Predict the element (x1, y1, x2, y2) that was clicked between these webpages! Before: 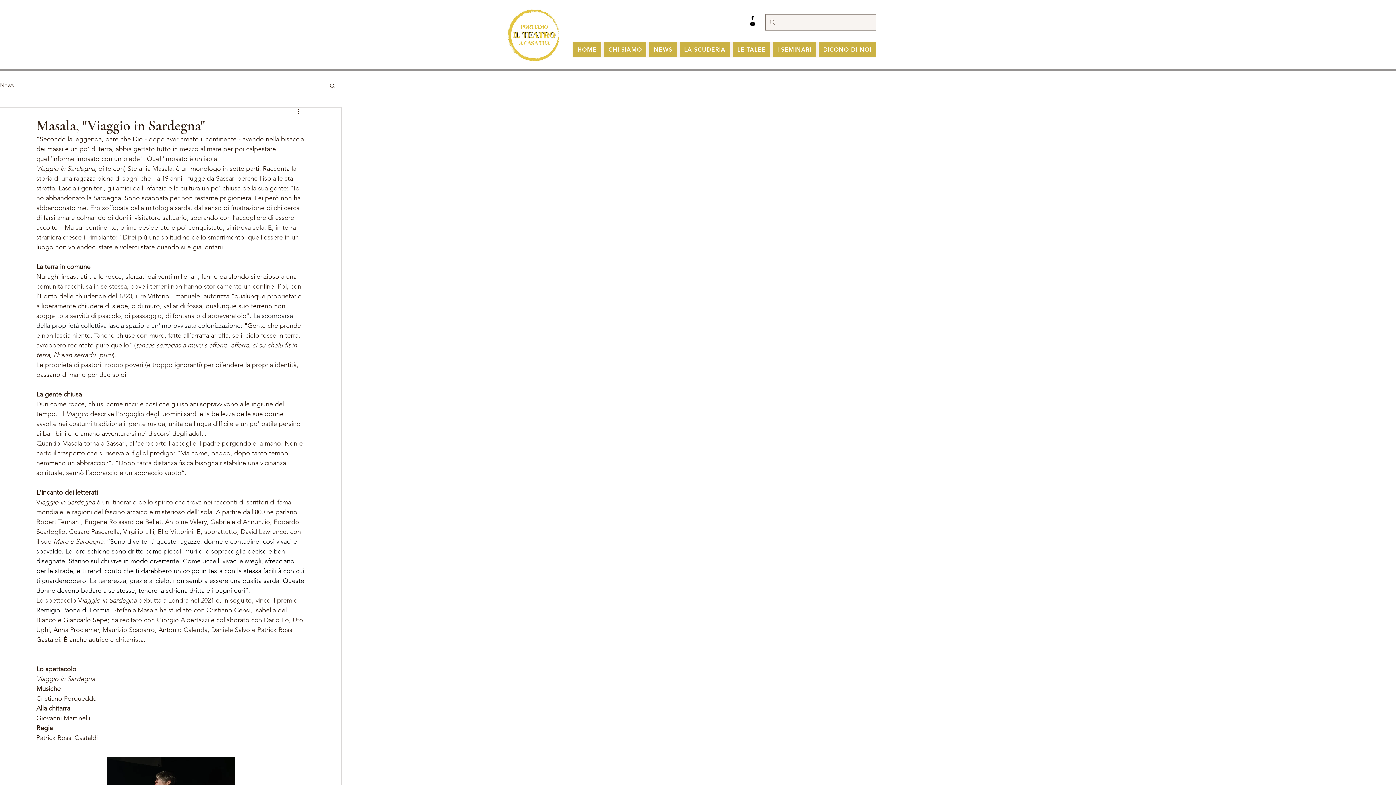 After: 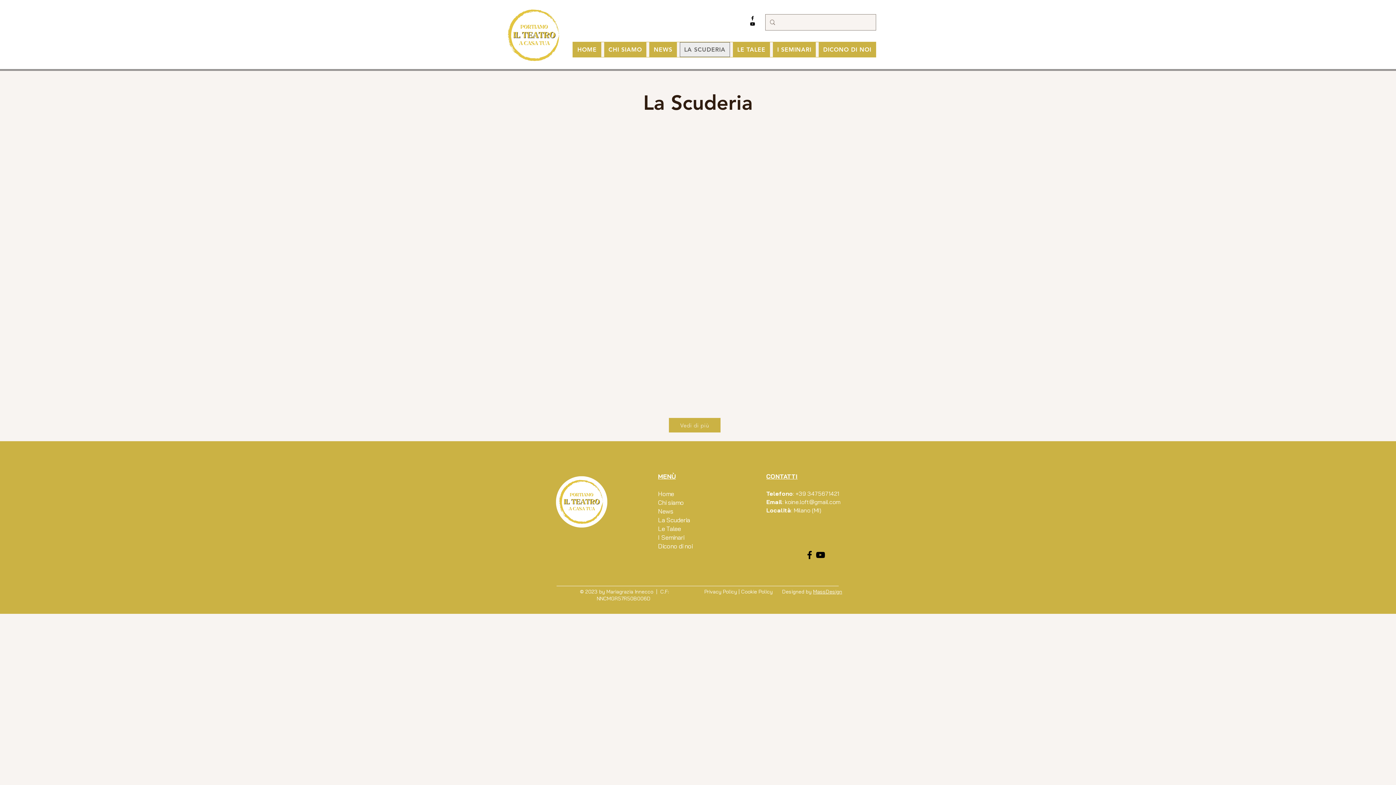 Action: bbox: (679, 42, 730, 57) label: LA SCUDERIA